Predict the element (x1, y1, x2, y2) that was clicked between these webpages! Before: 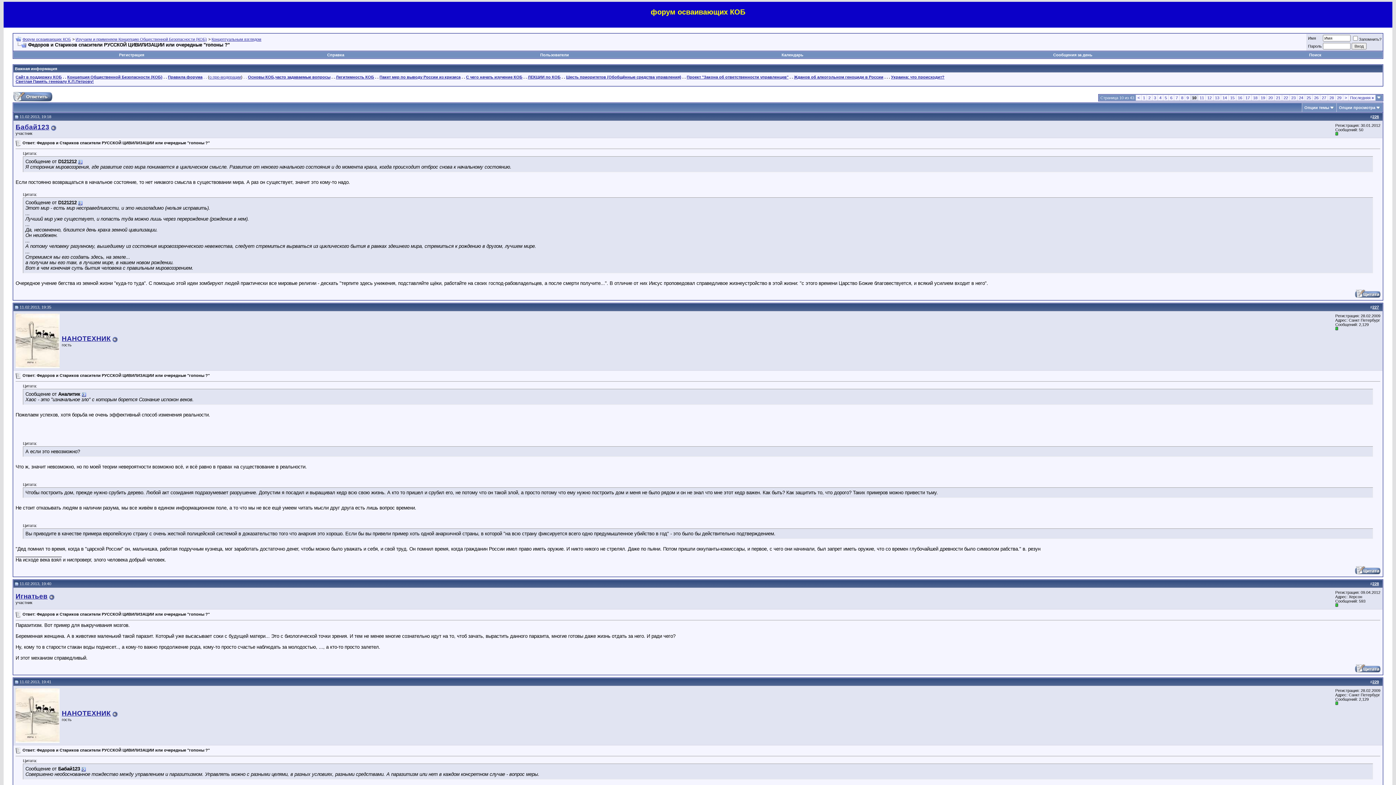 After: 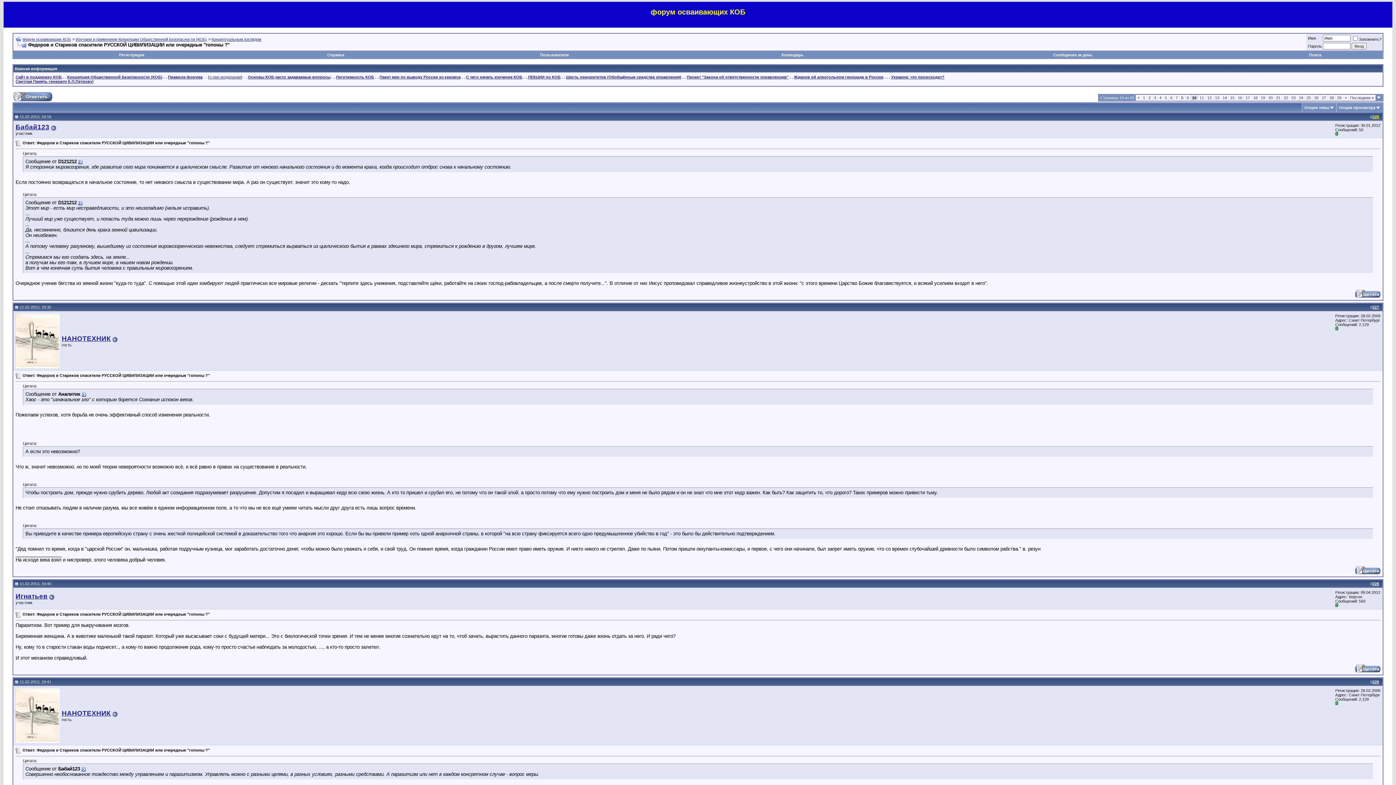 Action: label: 226 bbox: (1372, 114, 1379, 118)